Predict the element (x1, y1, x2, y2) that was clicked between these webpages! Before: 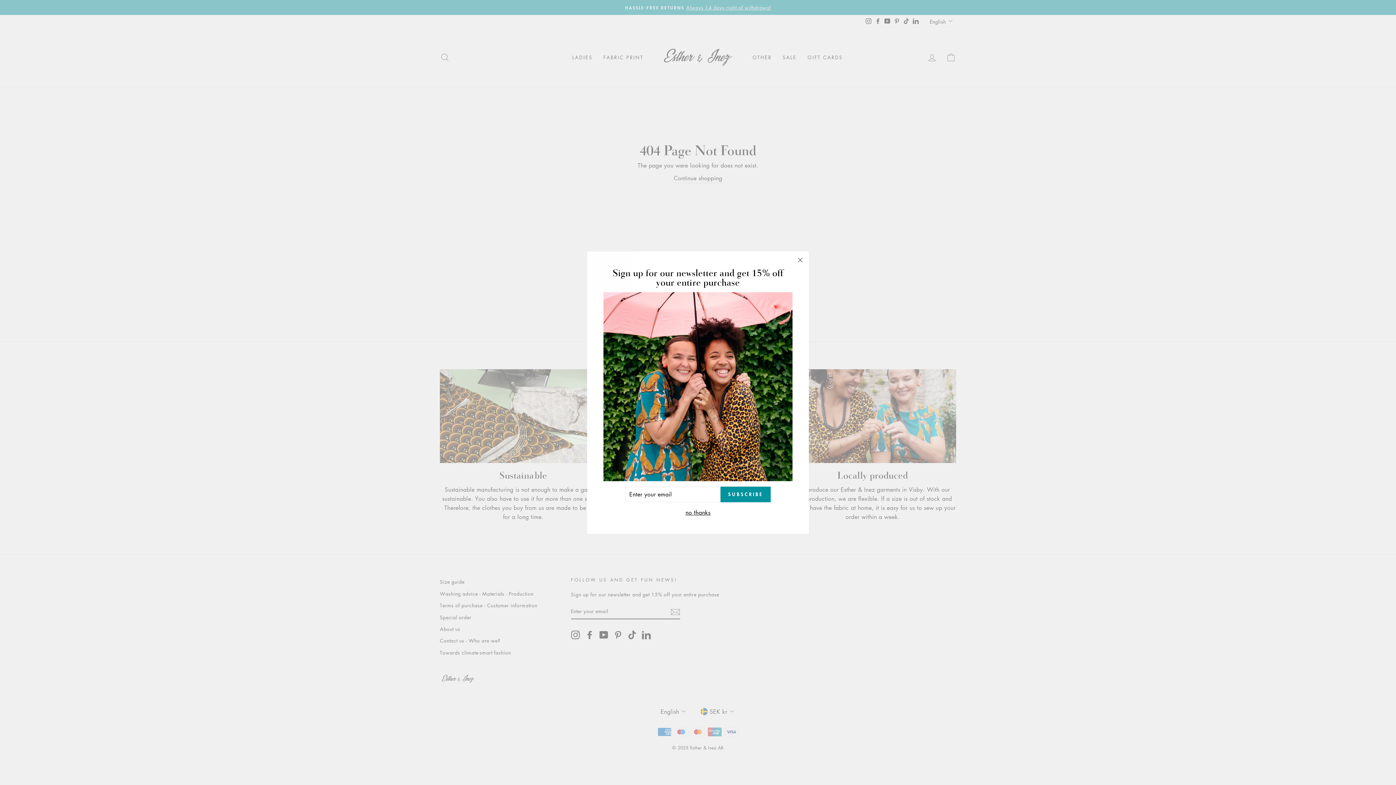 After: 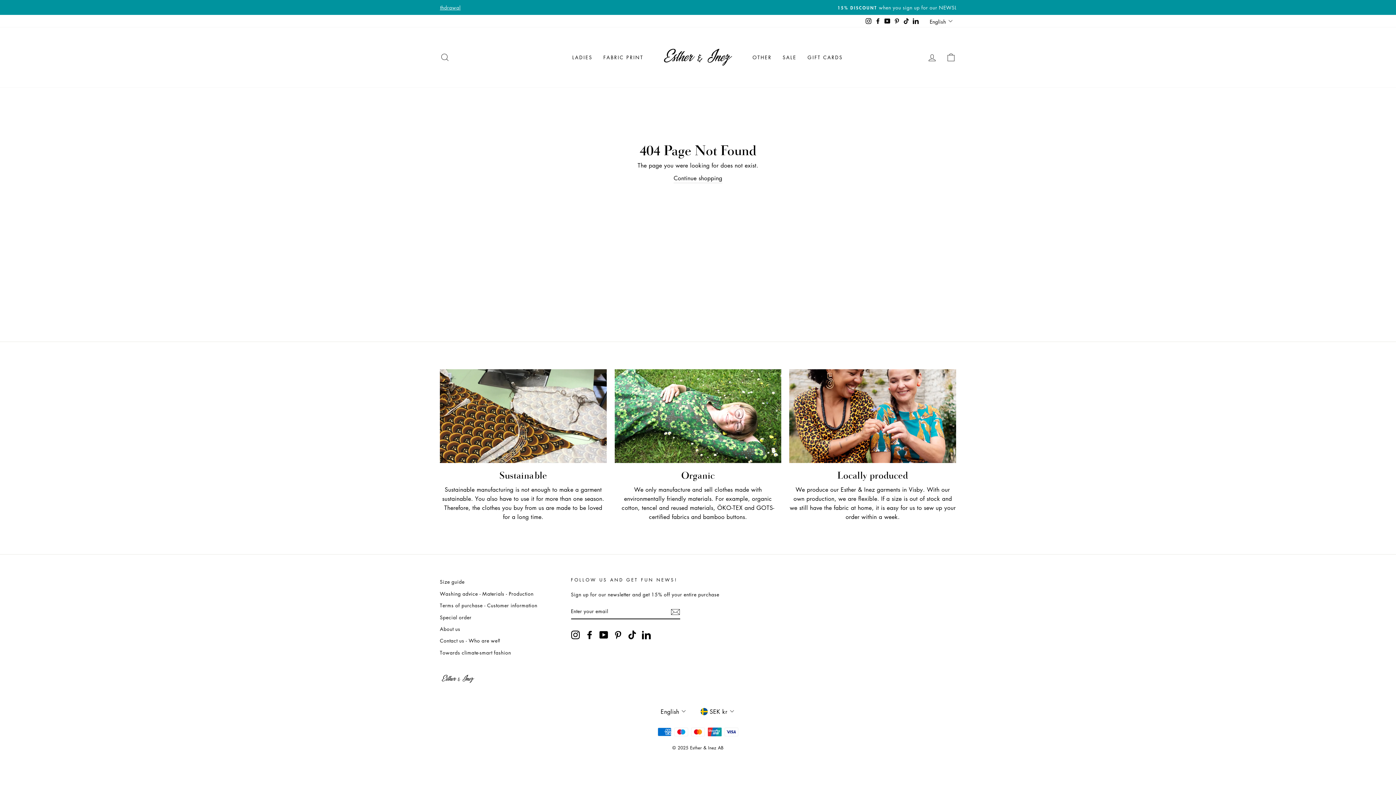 Action: bbox: (791, 251, 809, 268) label: "Close (esc)"